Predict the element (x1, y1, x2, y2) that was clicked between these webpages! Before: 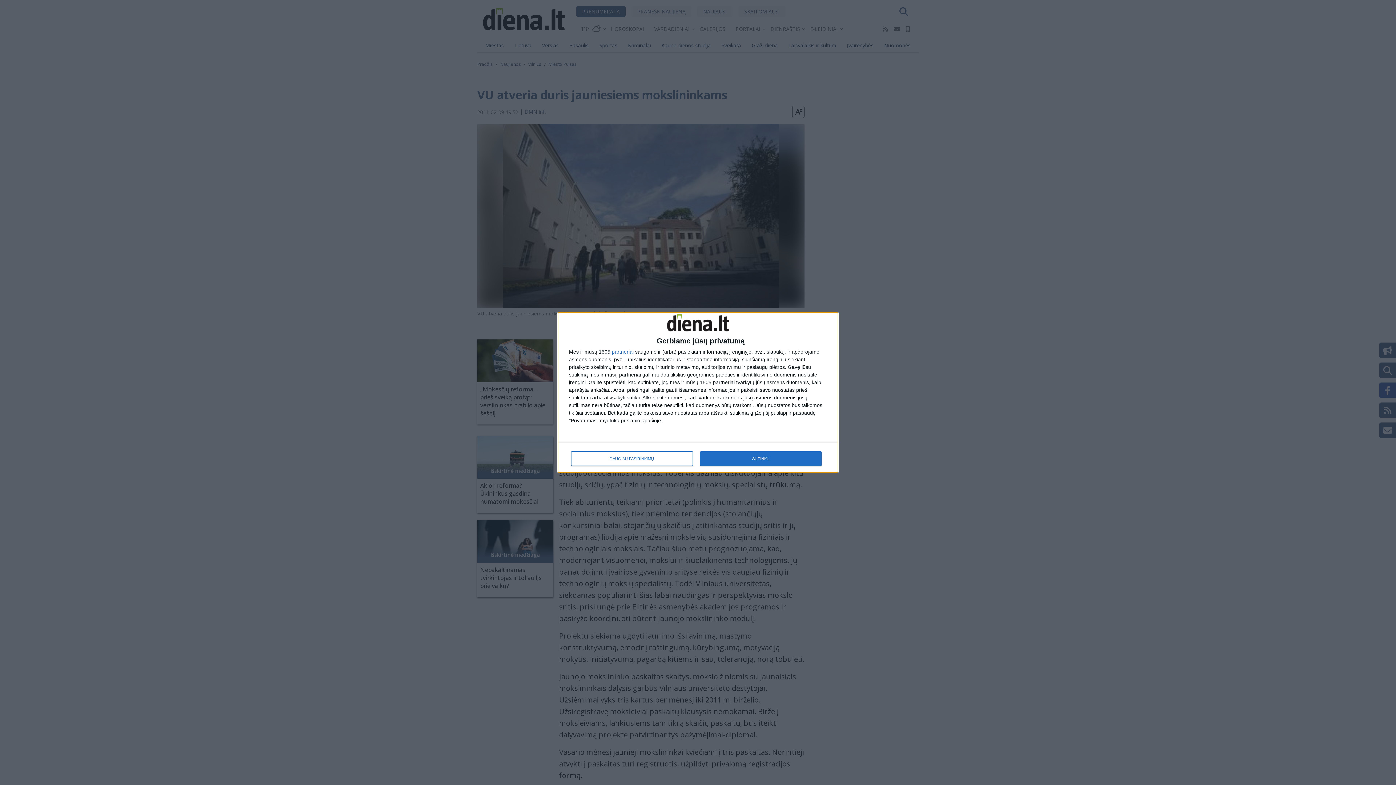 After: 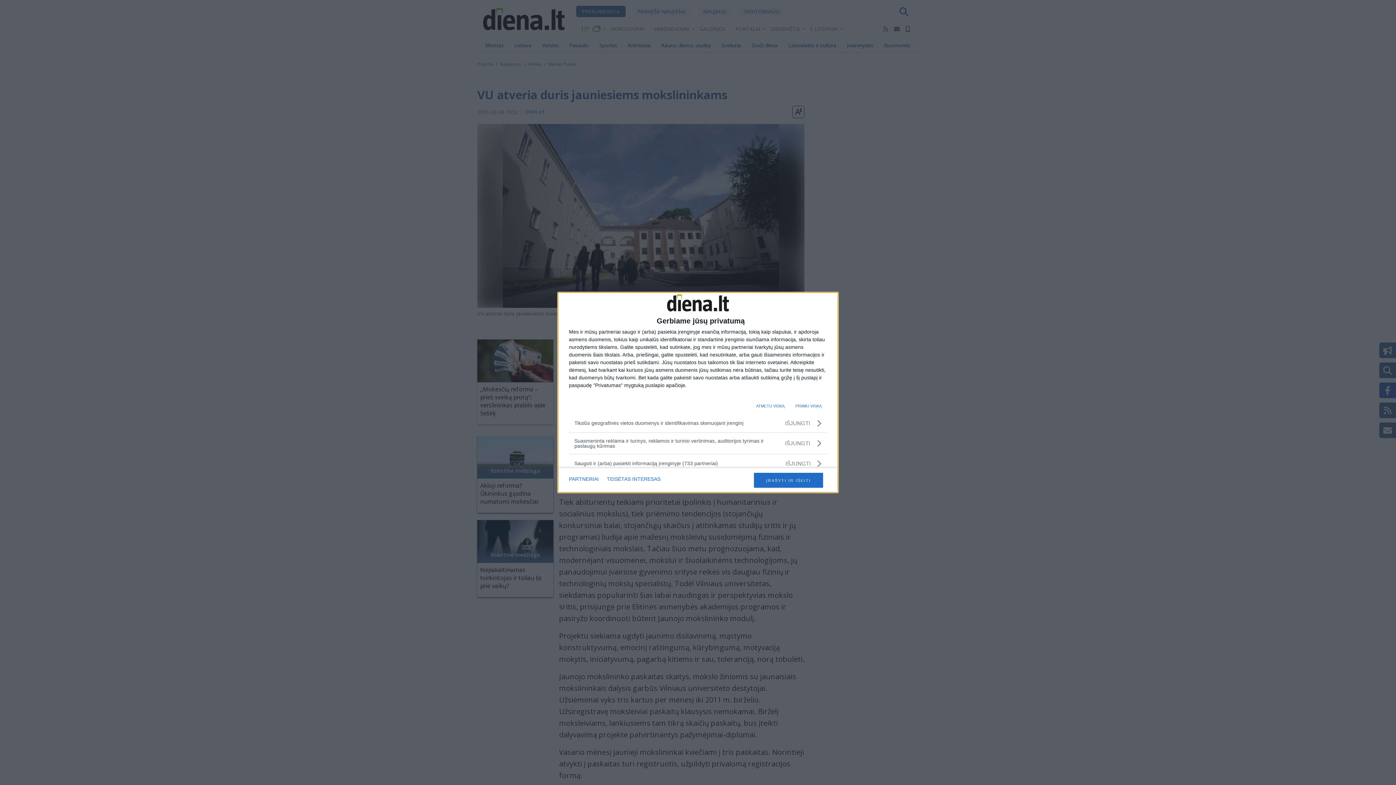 Action: bbox: (571, 451, 692, 466) label: DAUGIAU PASIRINKIMŲ